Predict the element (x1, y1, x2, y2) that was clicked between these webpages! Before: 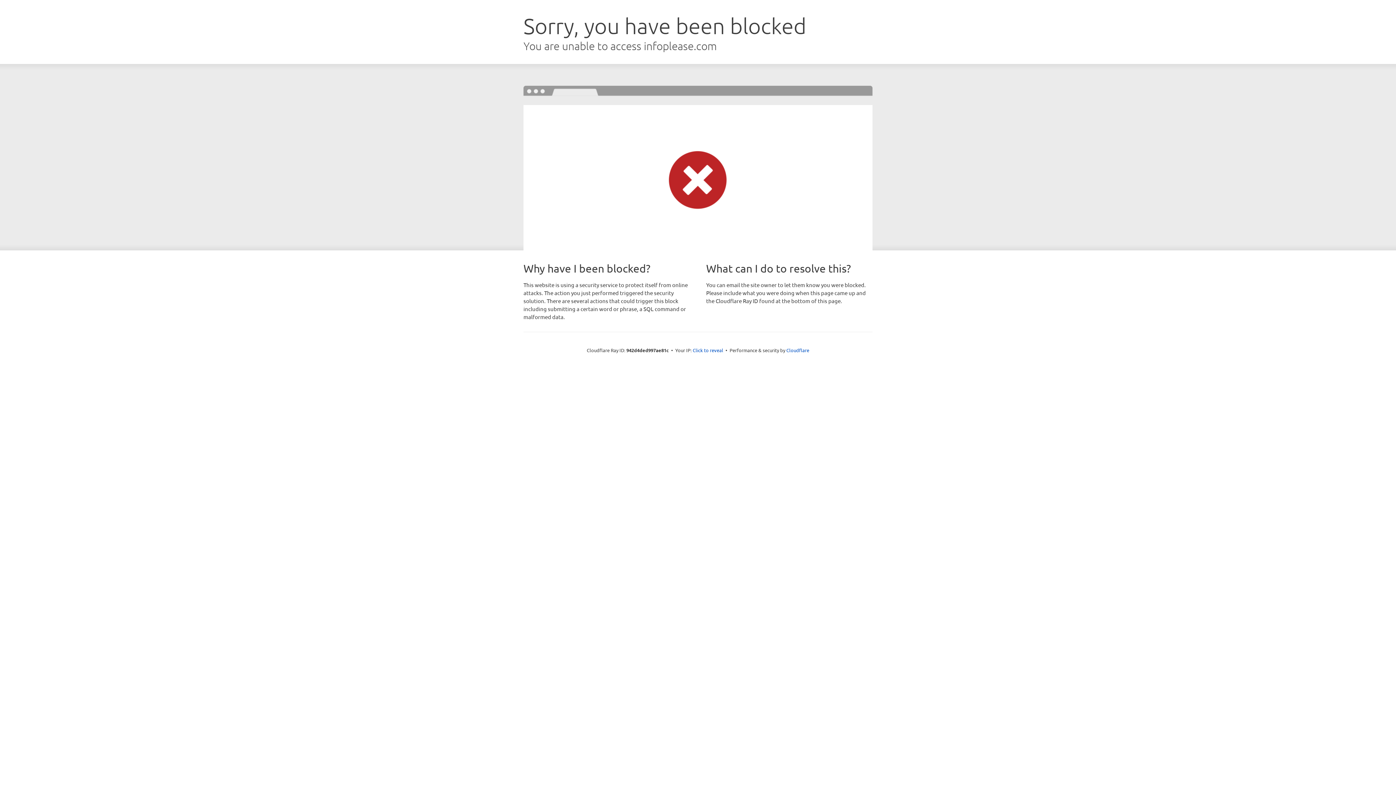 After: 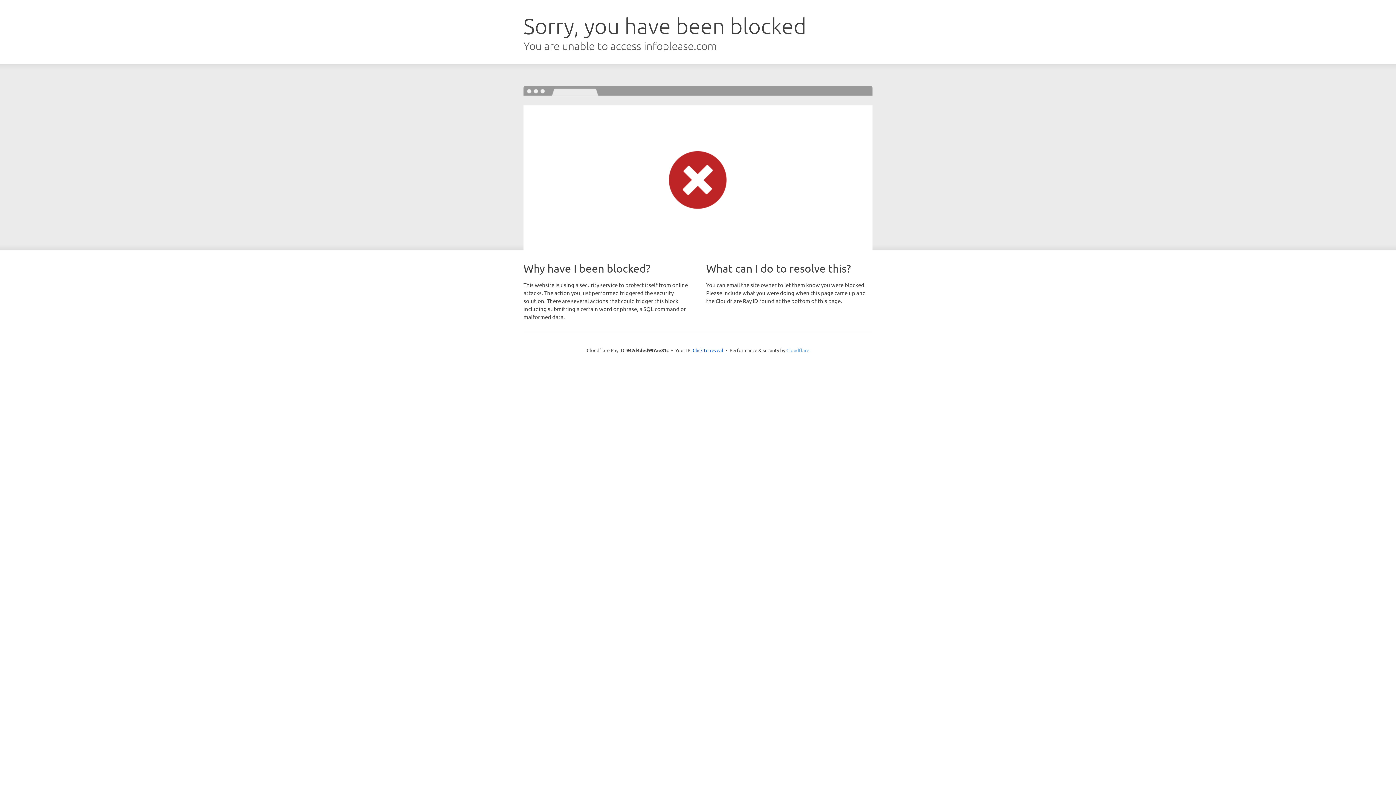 Action: label: Cloudflare bbox: (786, 347, 809, 353)